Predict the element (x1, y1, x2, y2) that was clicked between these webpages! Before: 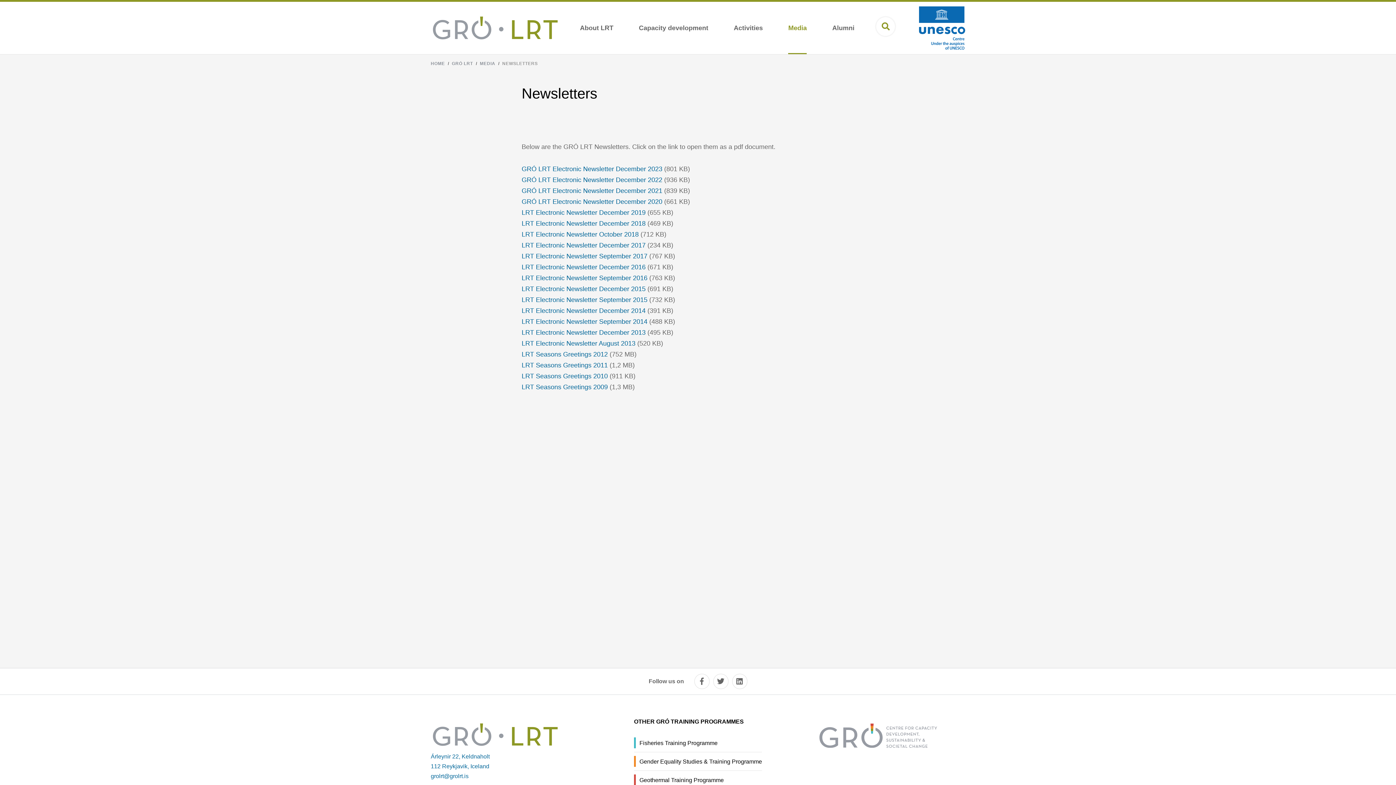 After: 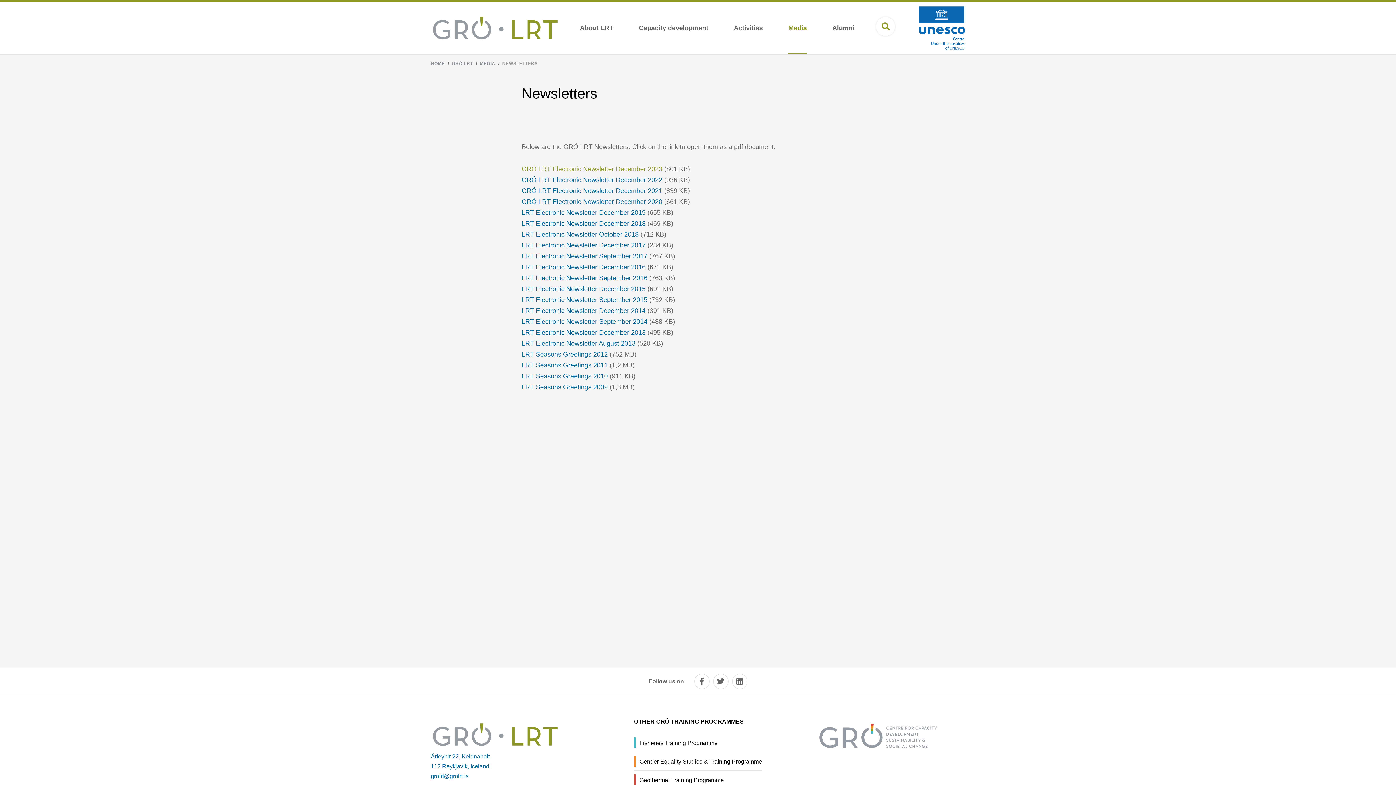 Action: bbox: (521, 165, 662, 172) label: GRÓ LRT Electronic Newsletter December 2023